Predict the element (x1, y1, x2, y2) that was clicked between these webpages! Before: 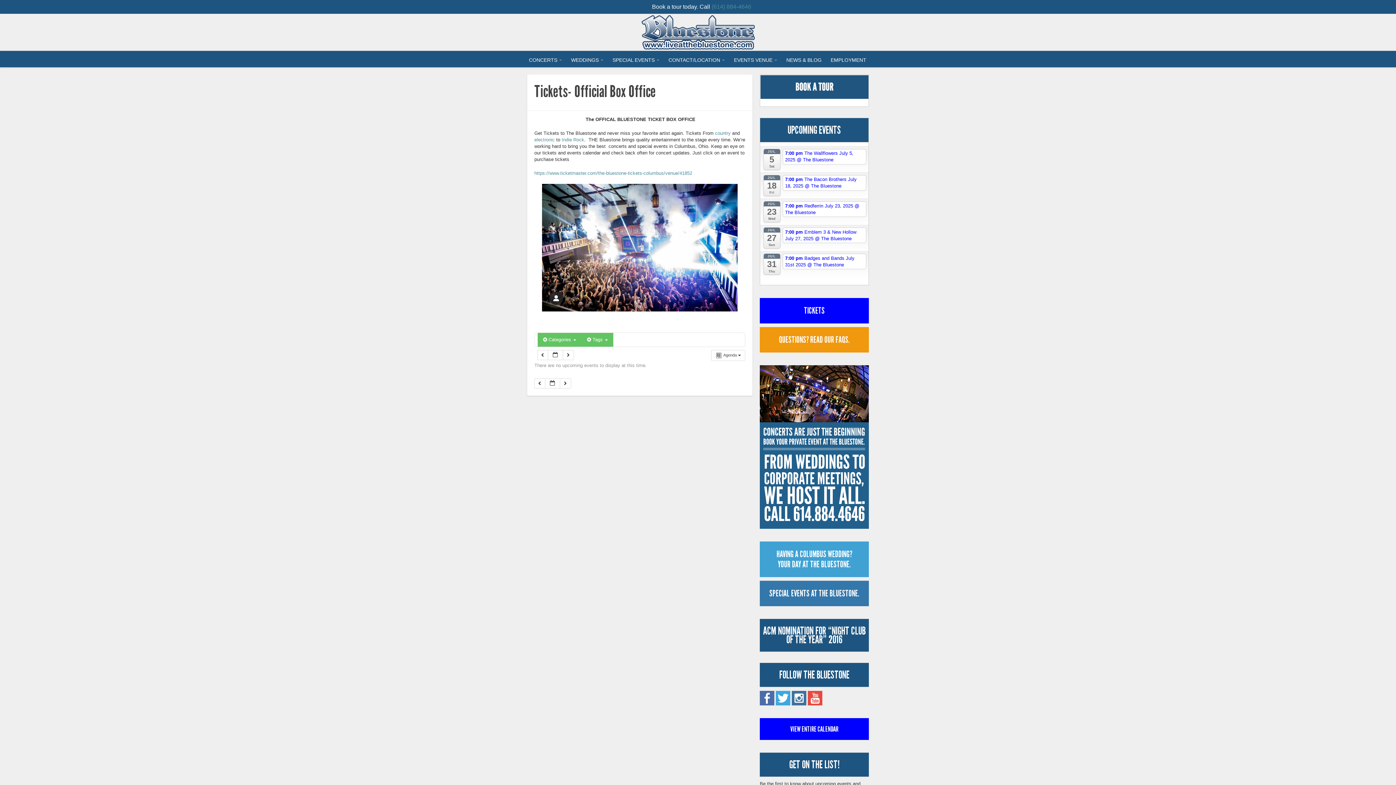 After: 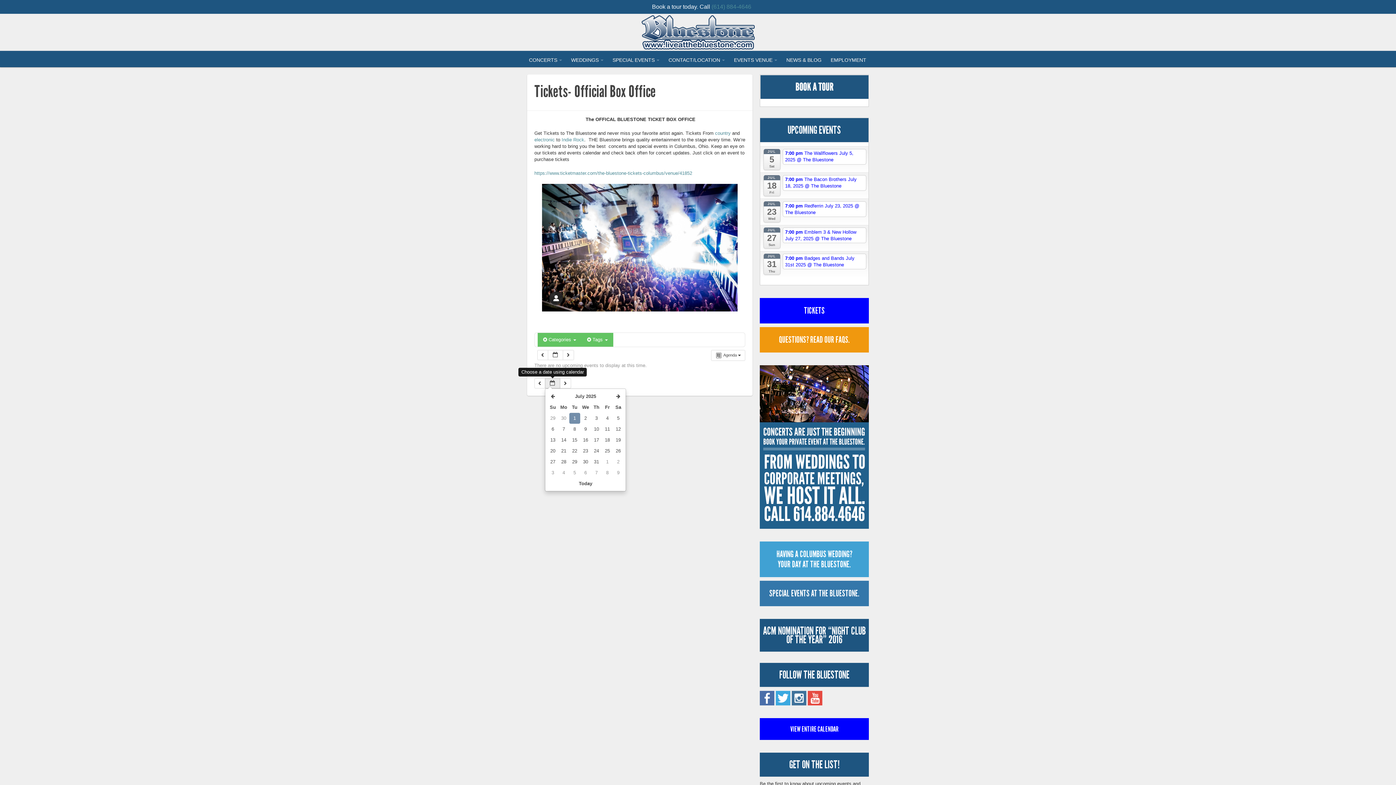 Action: label:   bbox: (545, 378, 560, 388)